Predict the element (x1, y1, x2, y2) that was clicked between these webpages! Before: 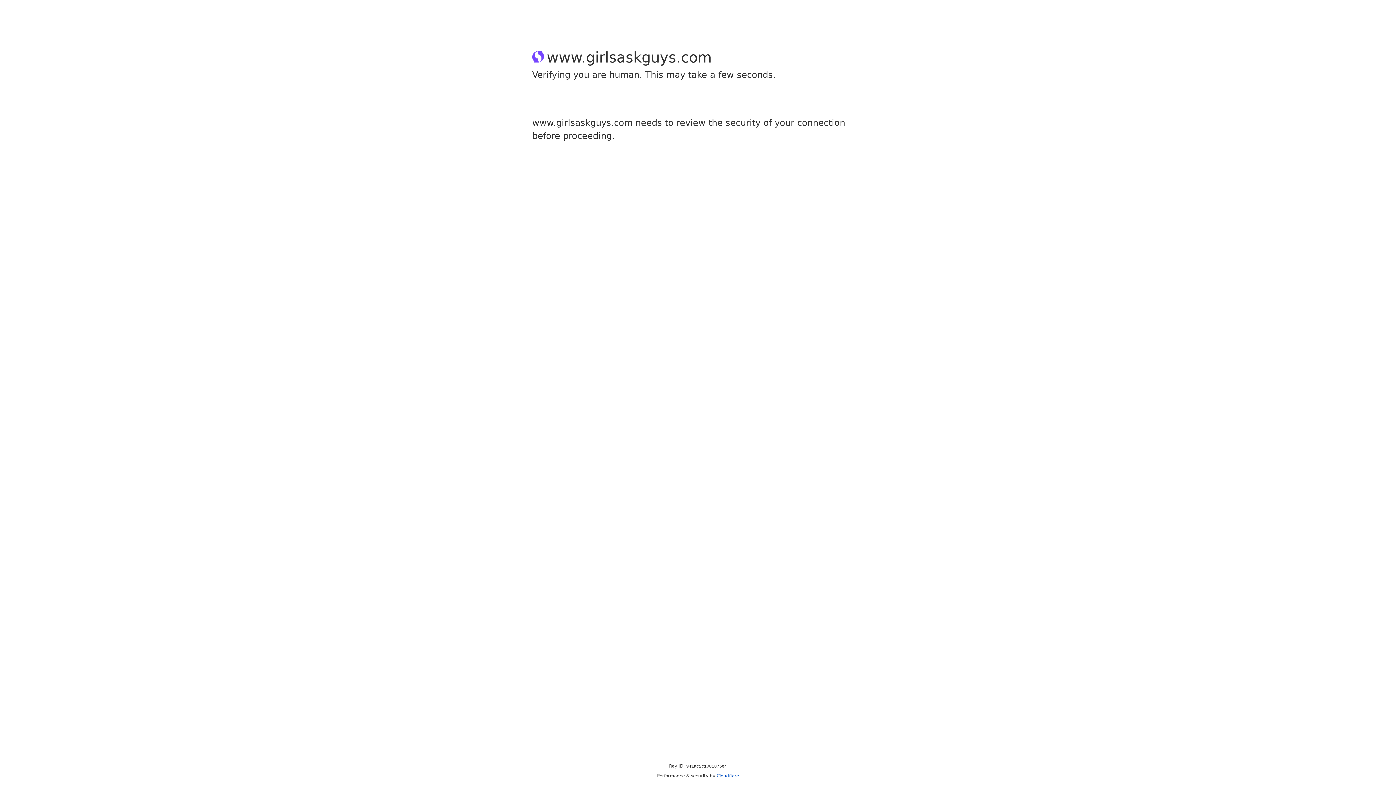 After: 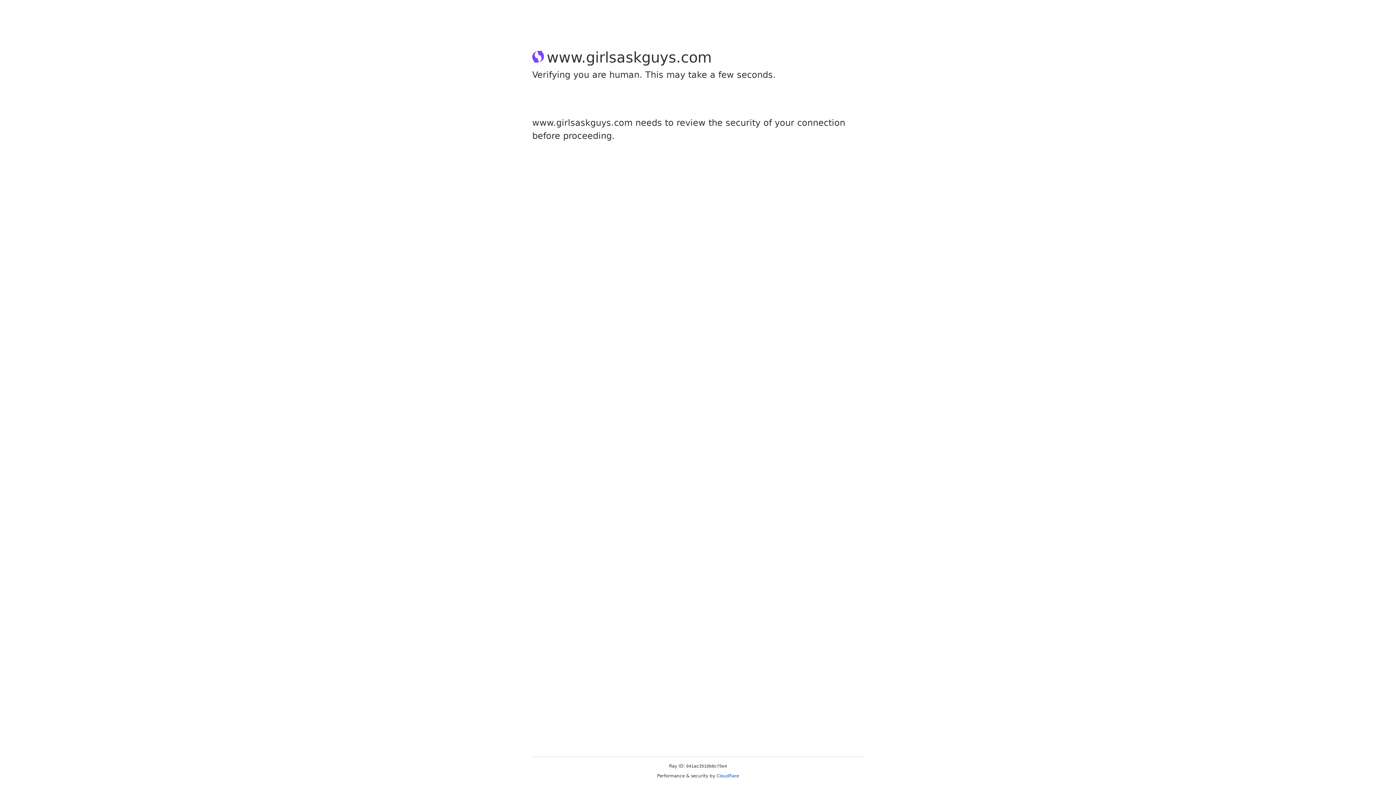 Action: label: Cloudflare bbox: (716, 773, 739, 778)